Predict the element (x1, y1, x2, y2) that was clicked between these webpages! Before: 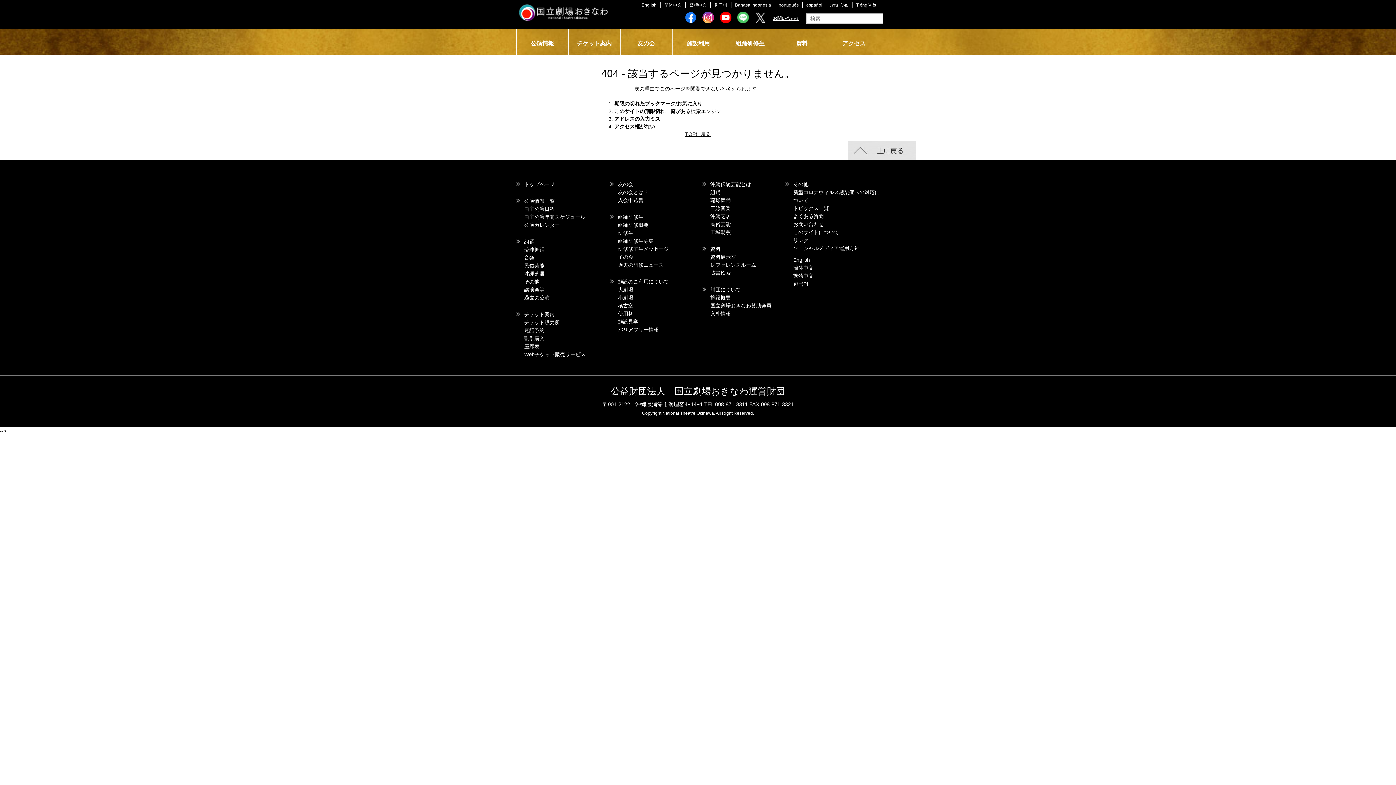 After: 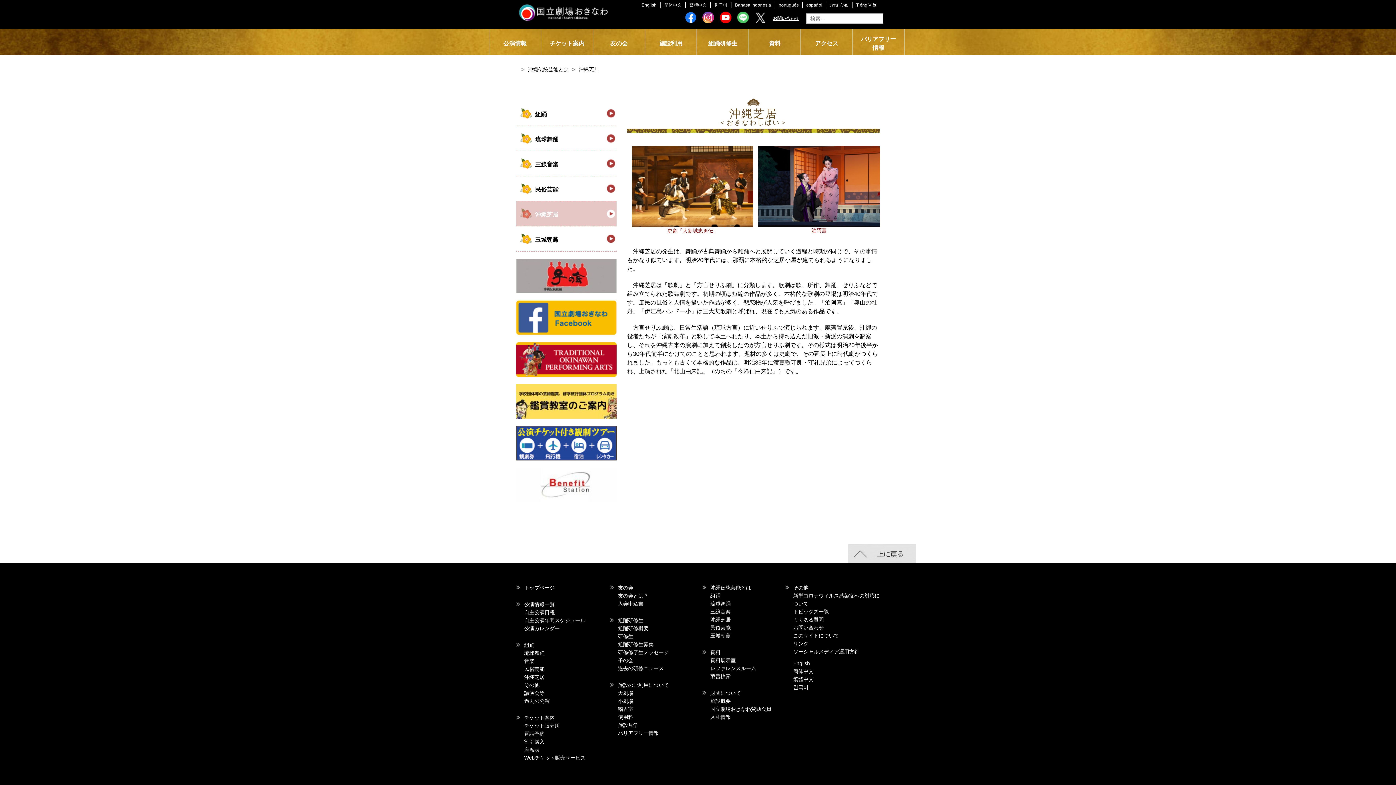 Action: bbox: (702, 212, 730, 220) label: 沖縄芝居